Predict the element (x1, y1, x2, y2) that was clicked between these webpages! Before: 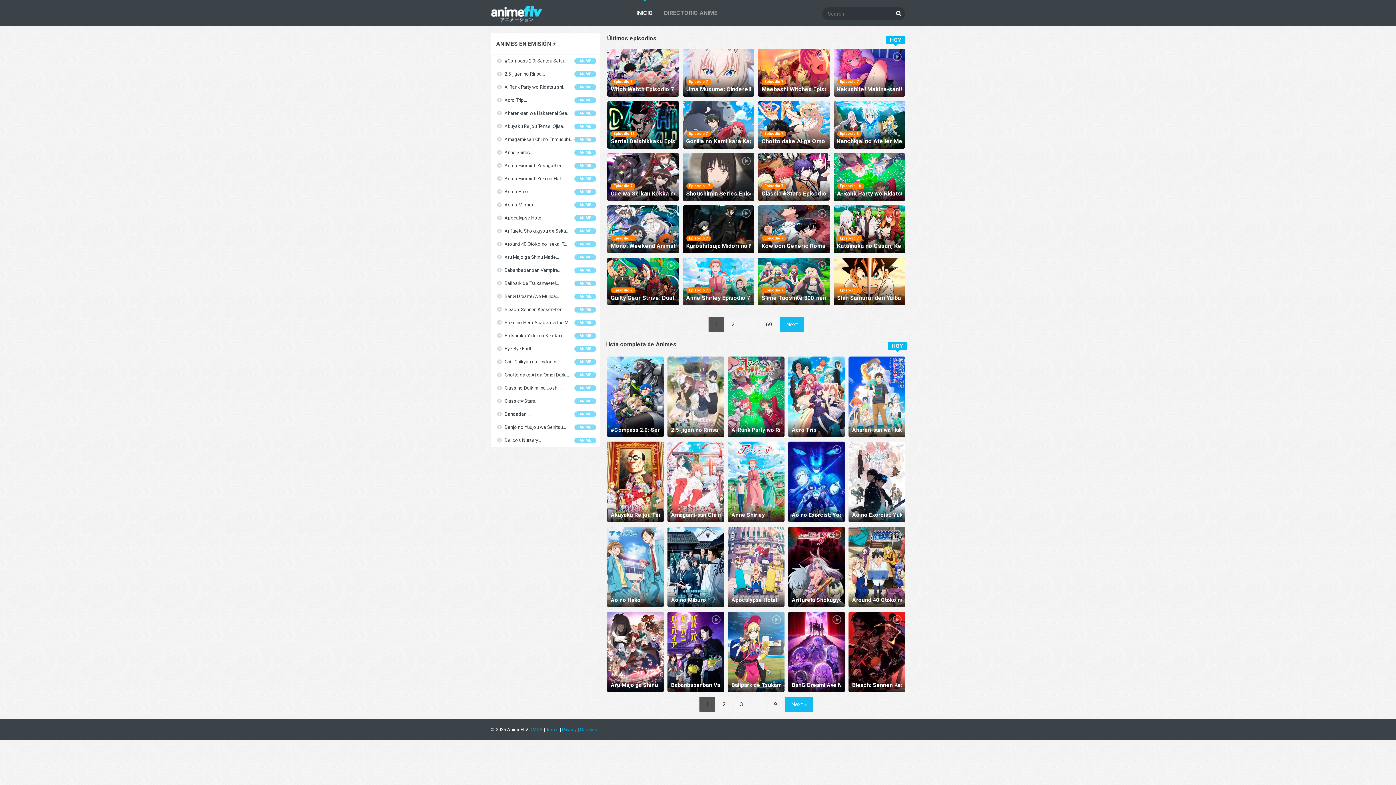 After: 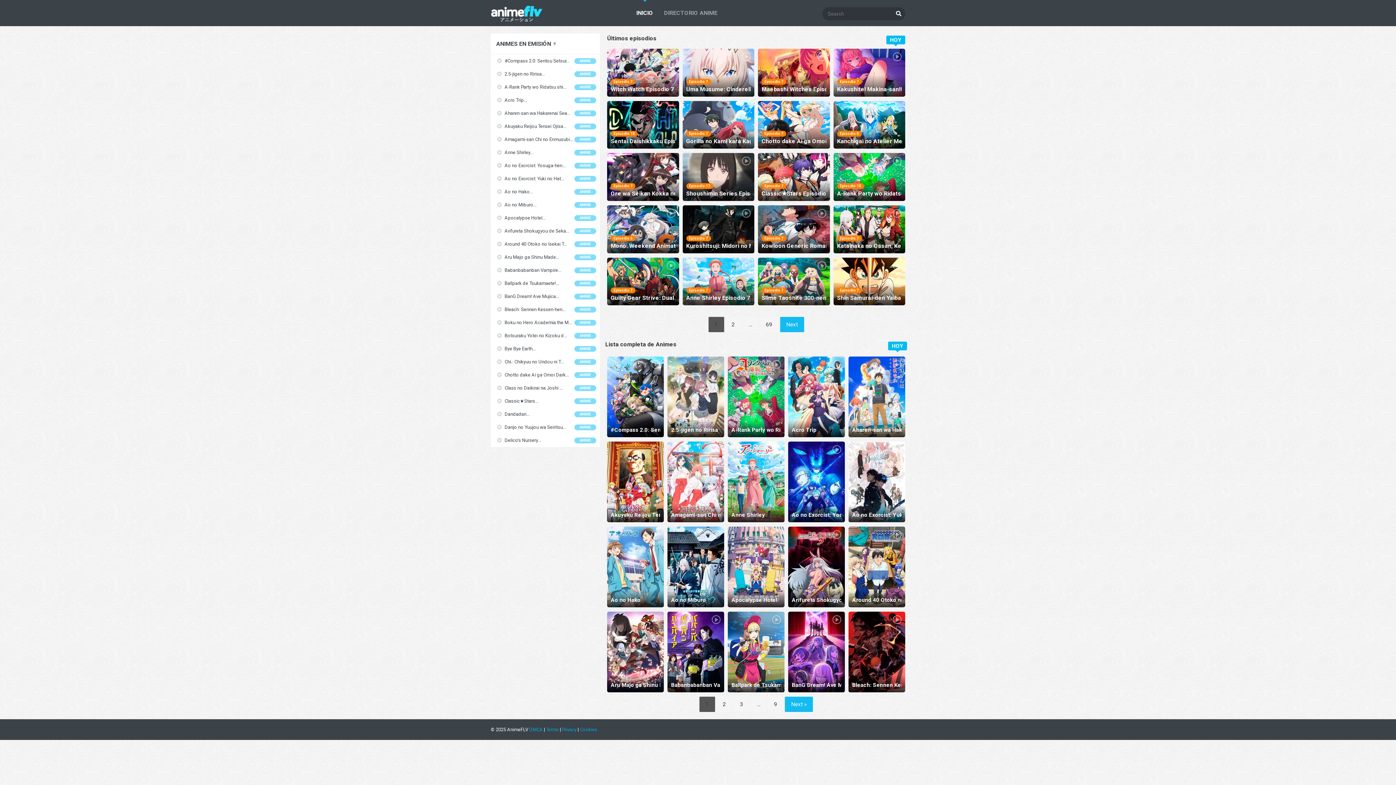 Action: bbox: (636, 0, 653, 25) label: INICIO